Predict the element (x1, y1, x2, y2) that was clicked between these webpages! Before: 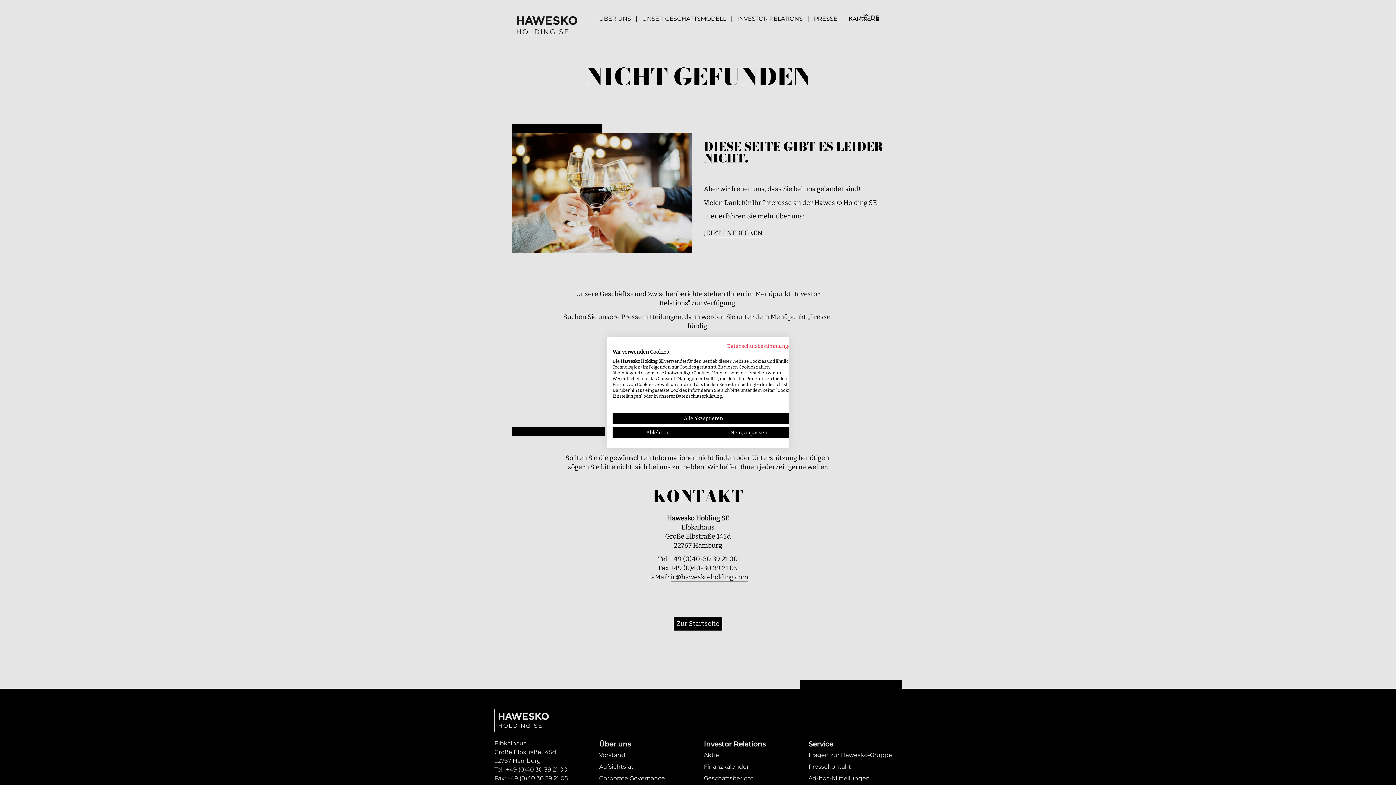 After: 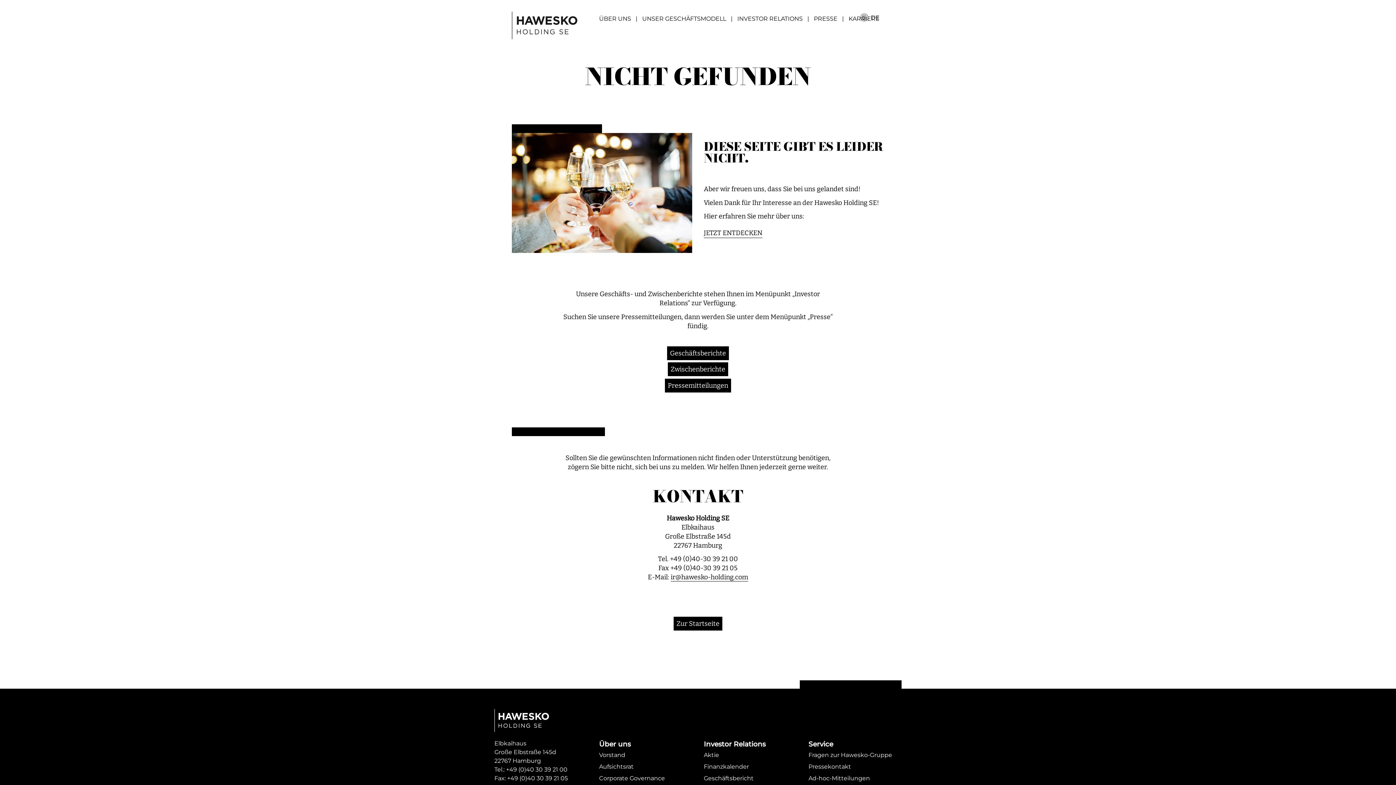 Action: bbox: (612, 427, 703, 438) label: Alle verweigern cookies